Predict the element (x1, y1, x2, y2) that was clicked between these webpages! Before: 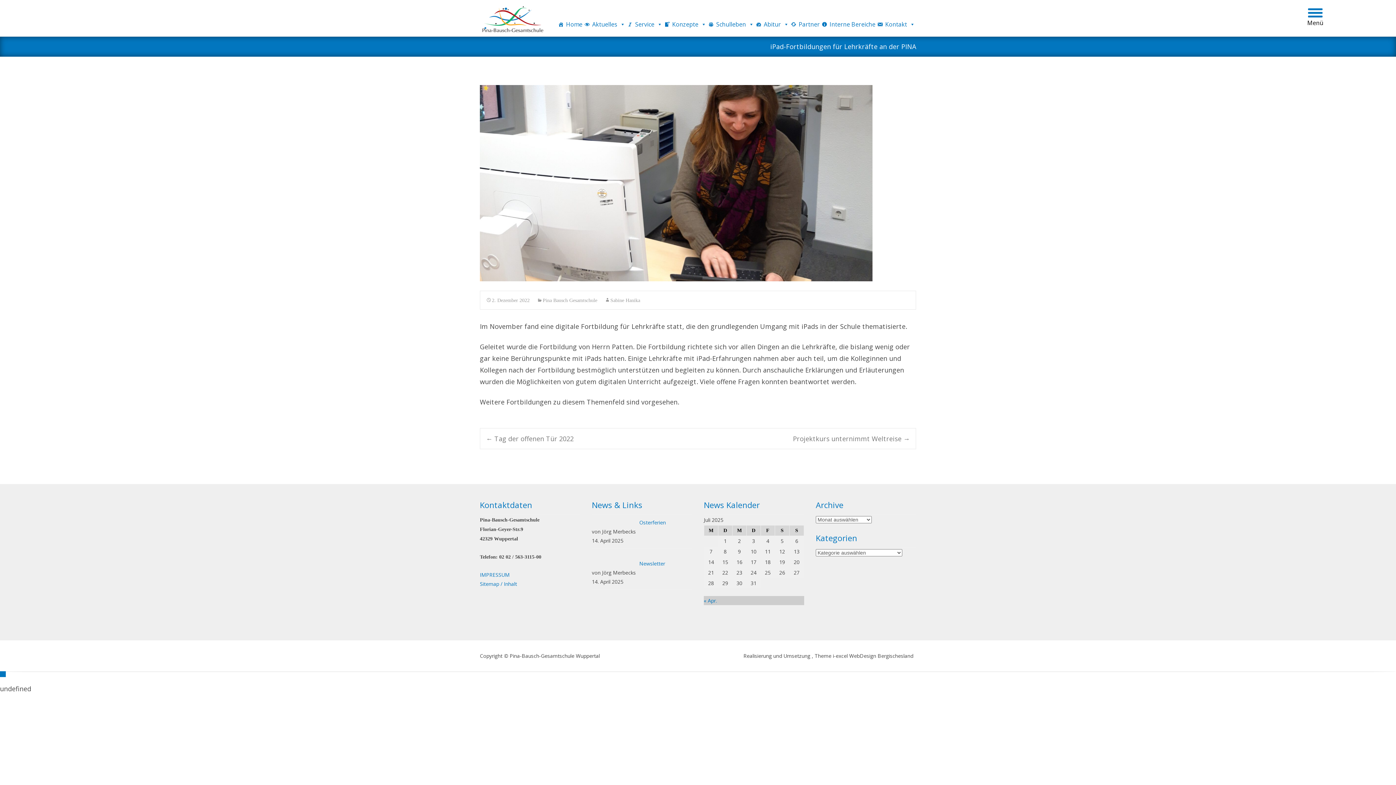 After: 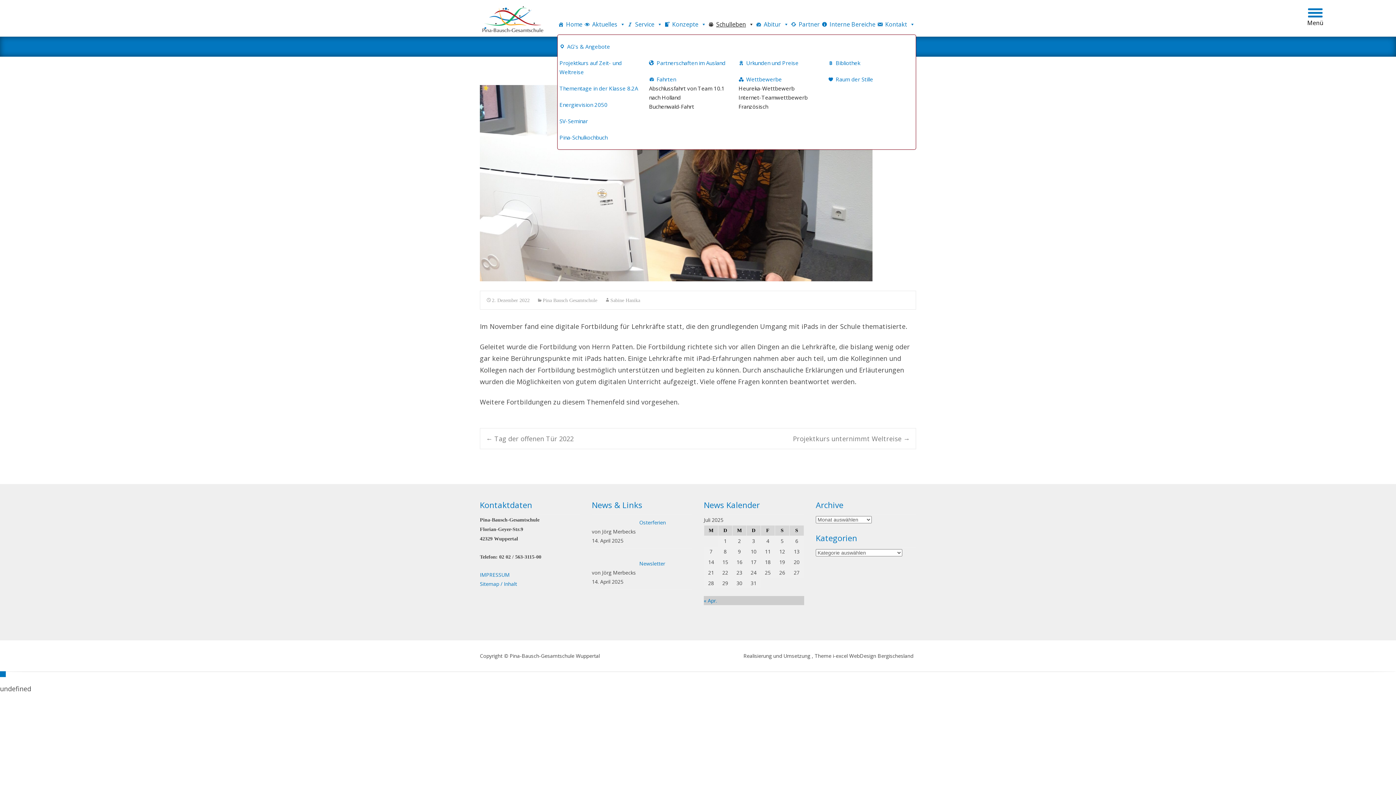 Action: bbox: (707, 14, 755, 34) label: Schulleben